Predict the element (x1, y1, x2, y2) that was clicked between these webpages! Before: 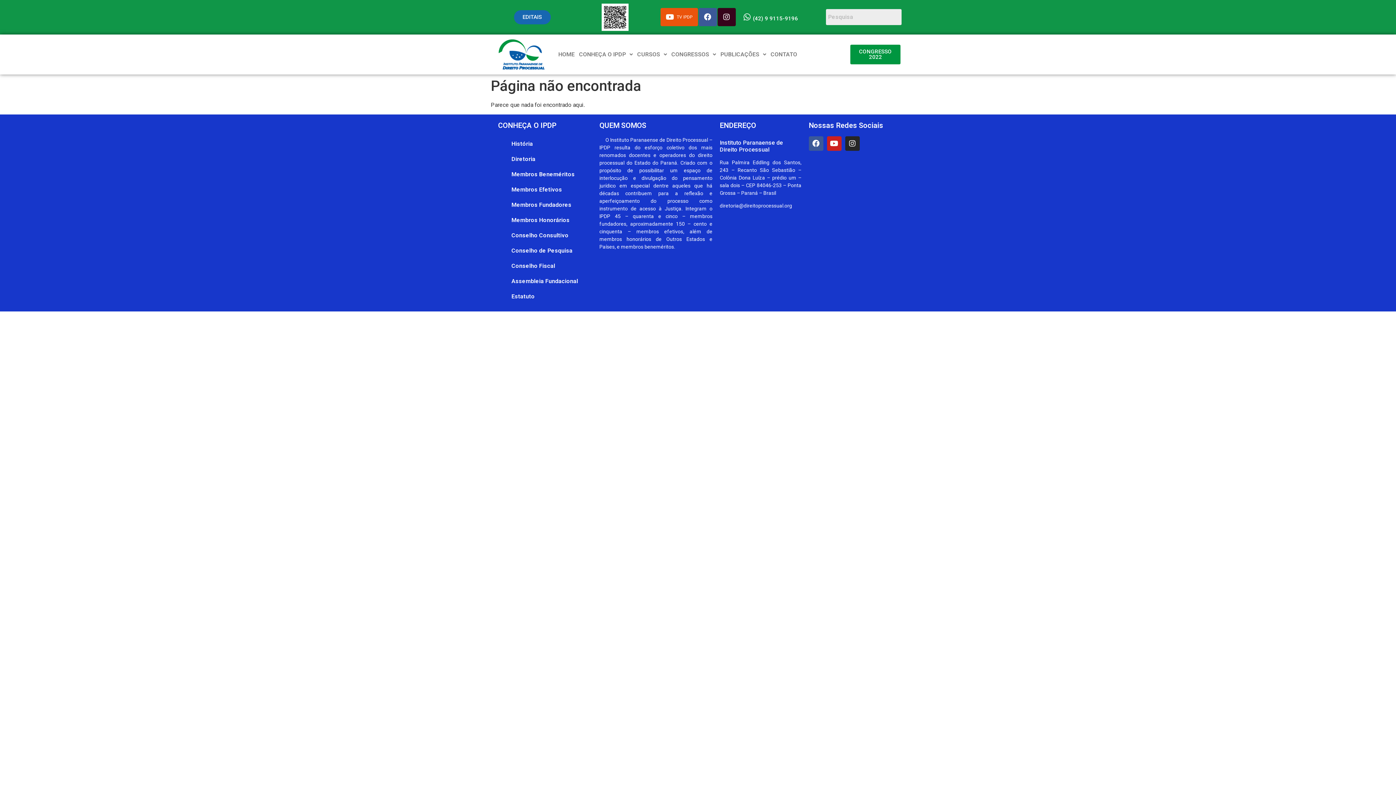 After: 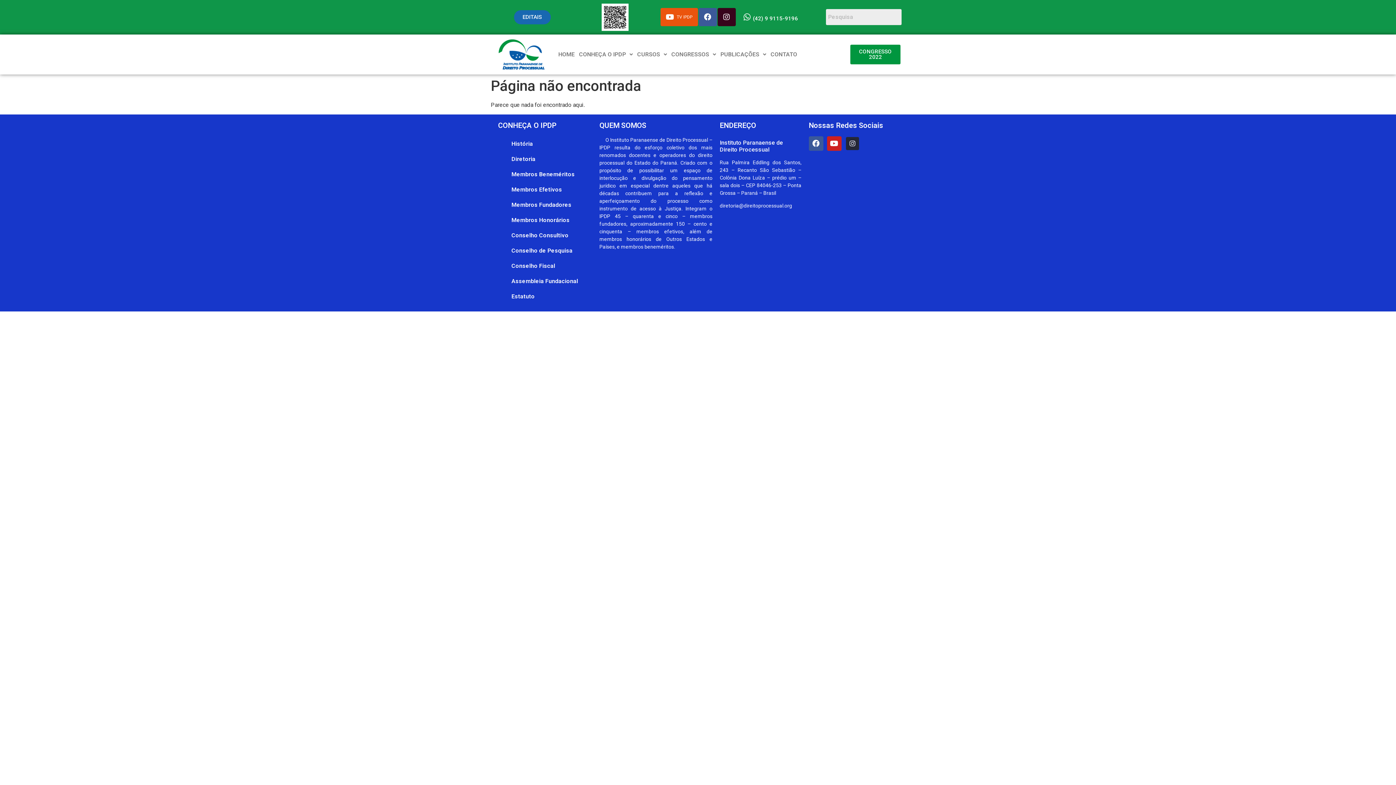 Action: bbox: (845, 136, 859, 150) label: Instagram